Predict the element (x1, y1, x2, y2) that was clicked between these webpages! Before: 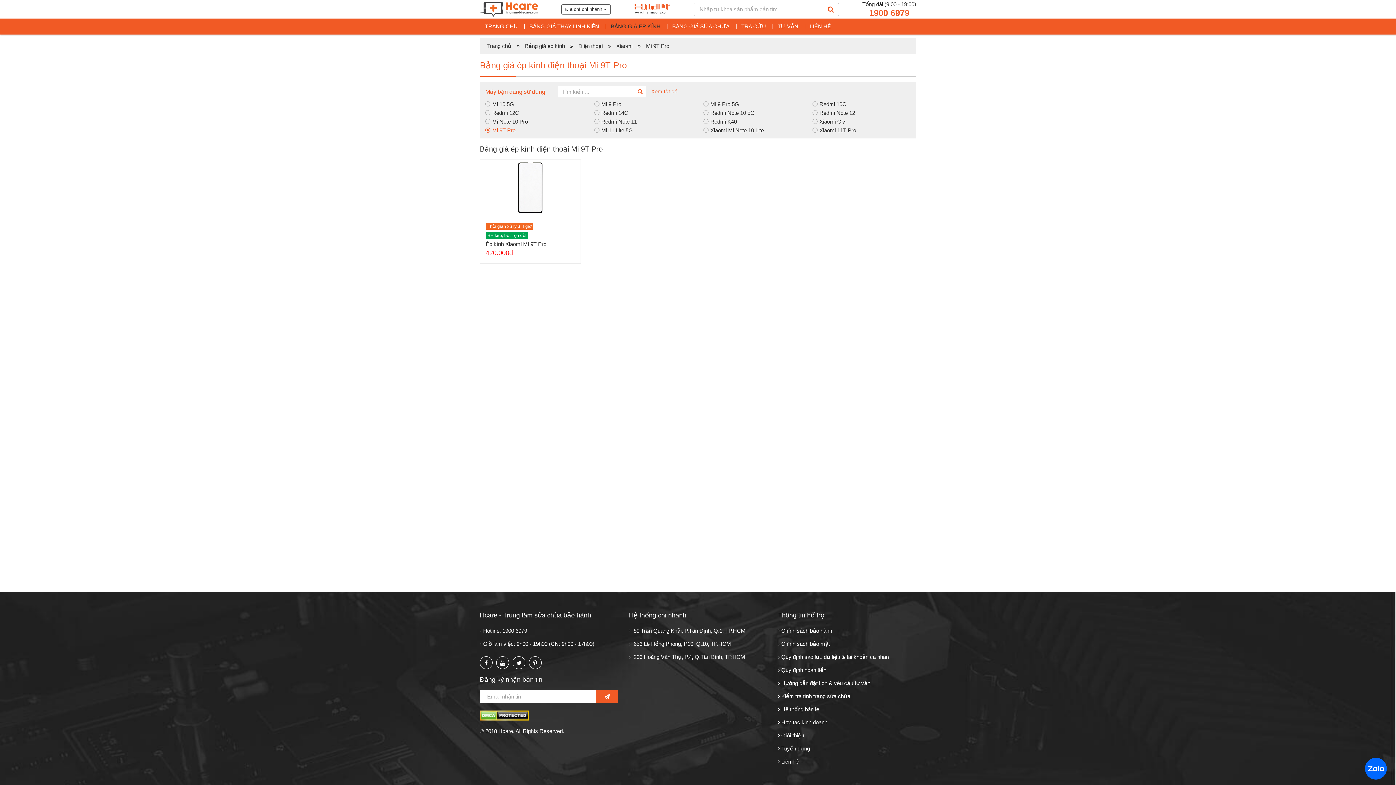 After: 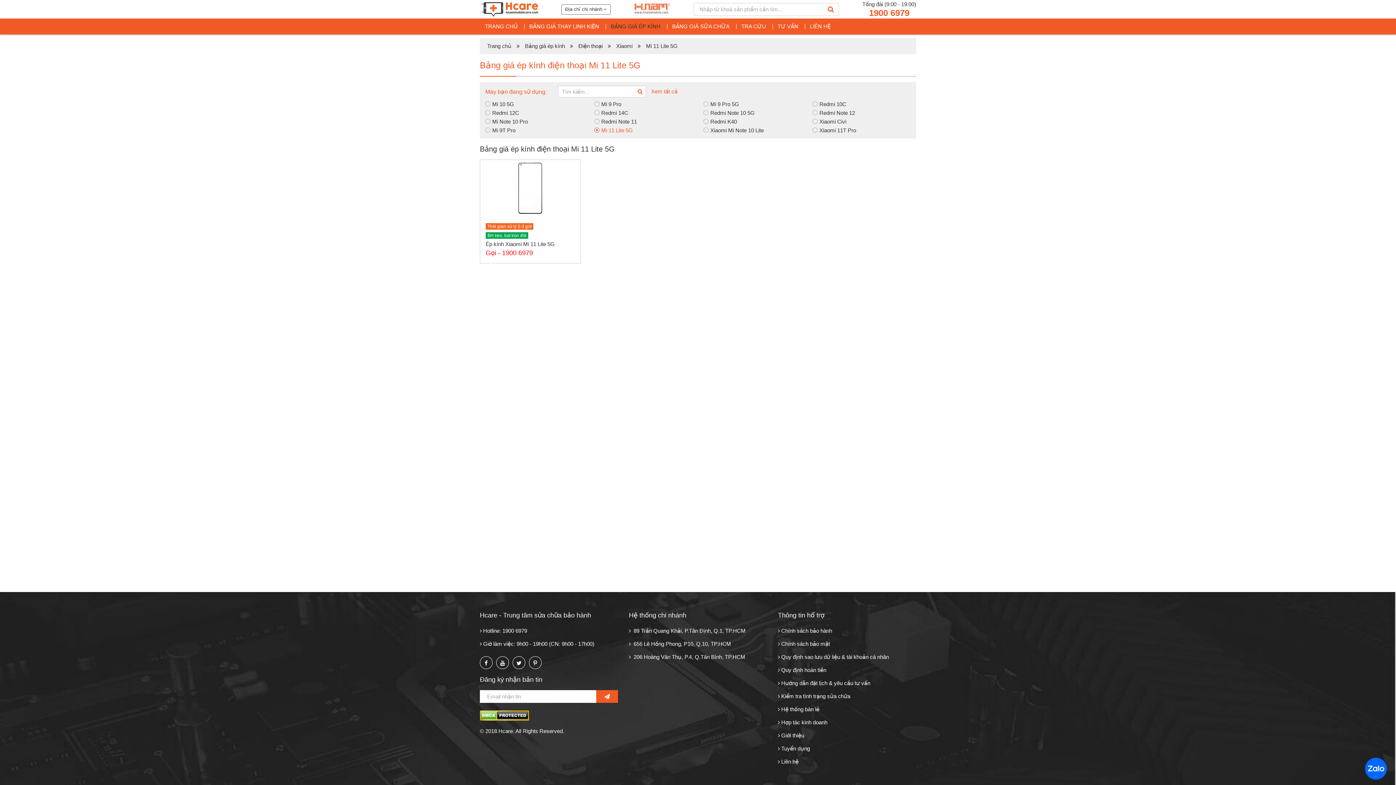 Action: label: Mi 11 Lite 5G bbox: (594, 127, 633, 133)